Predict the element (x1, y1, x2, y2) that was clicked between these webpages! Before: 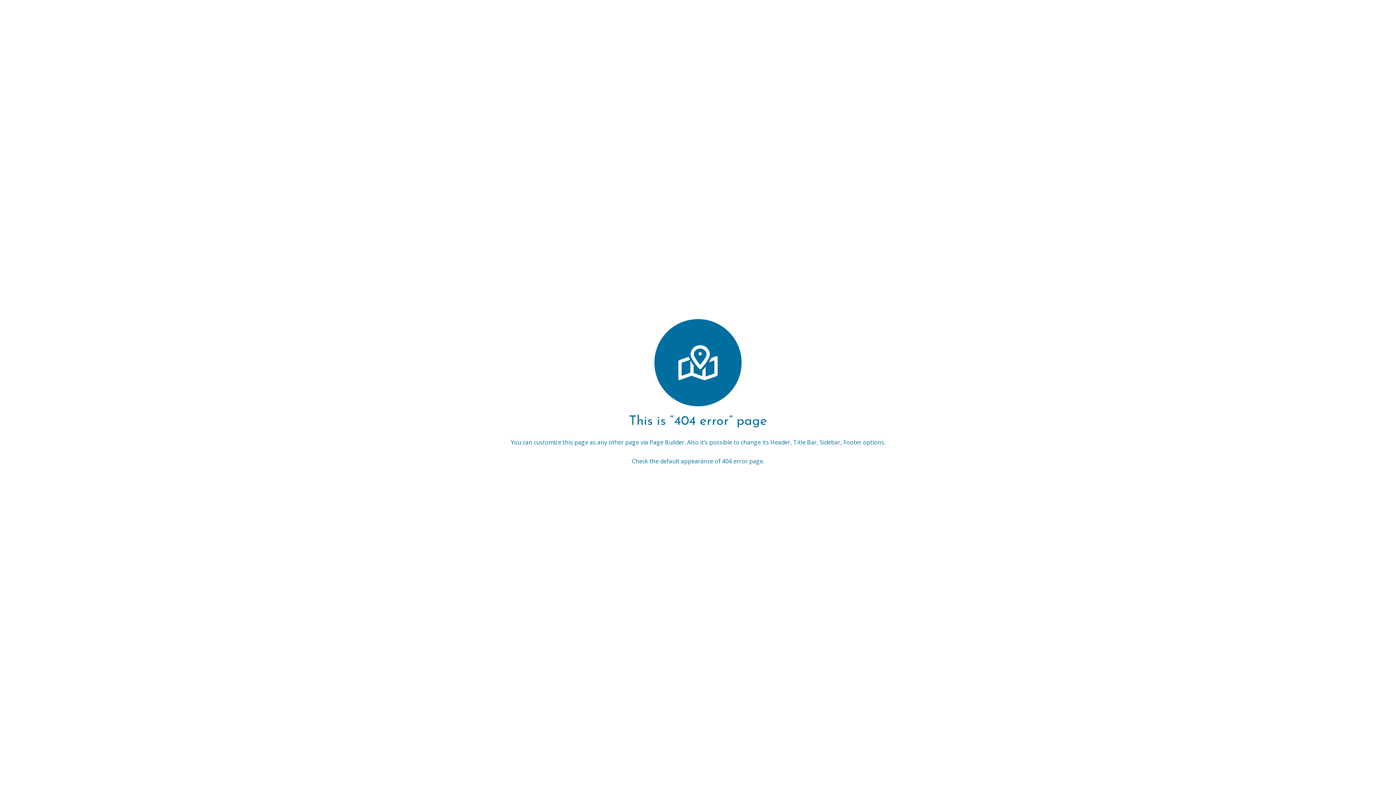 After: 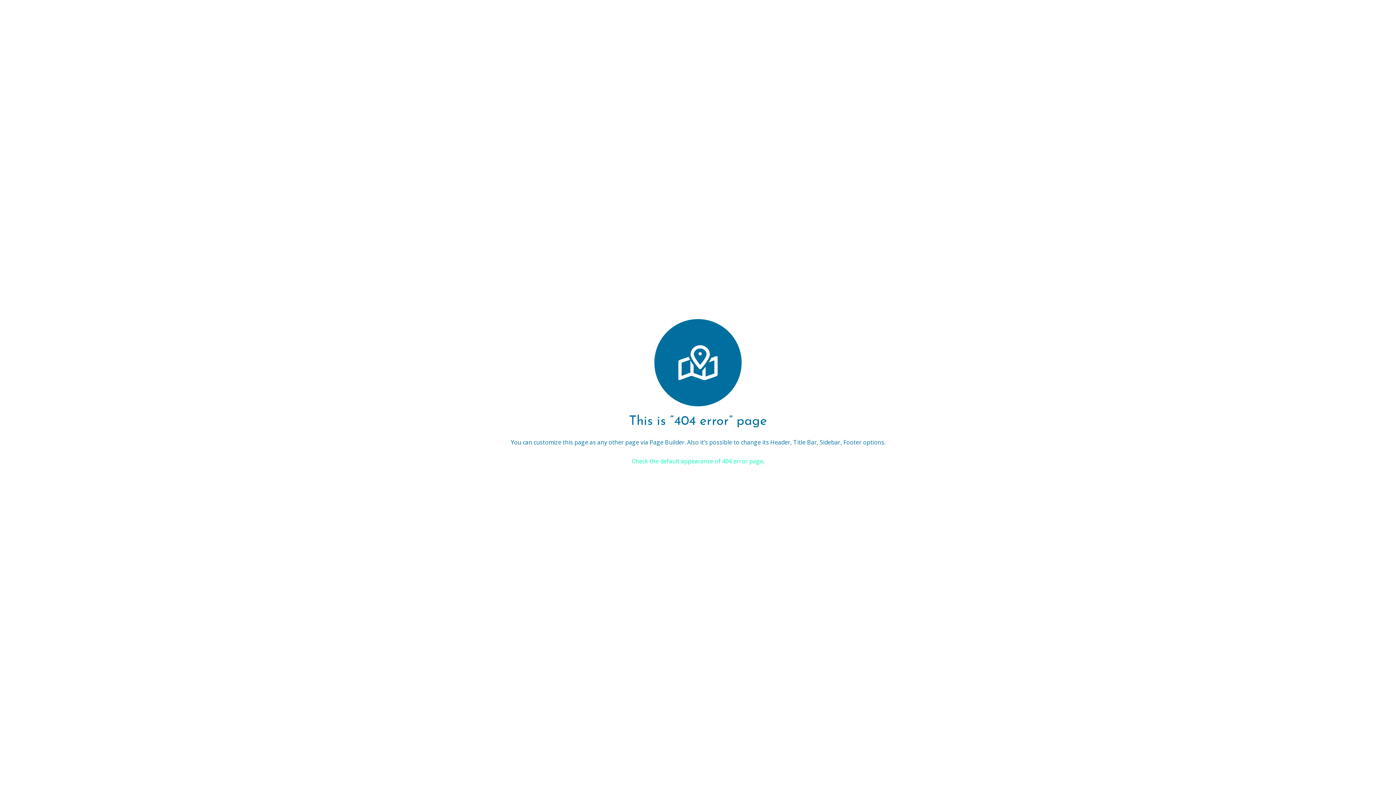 Action: label: Check the default appearance of 404 error page bbox: (632, 457, 763, 465)